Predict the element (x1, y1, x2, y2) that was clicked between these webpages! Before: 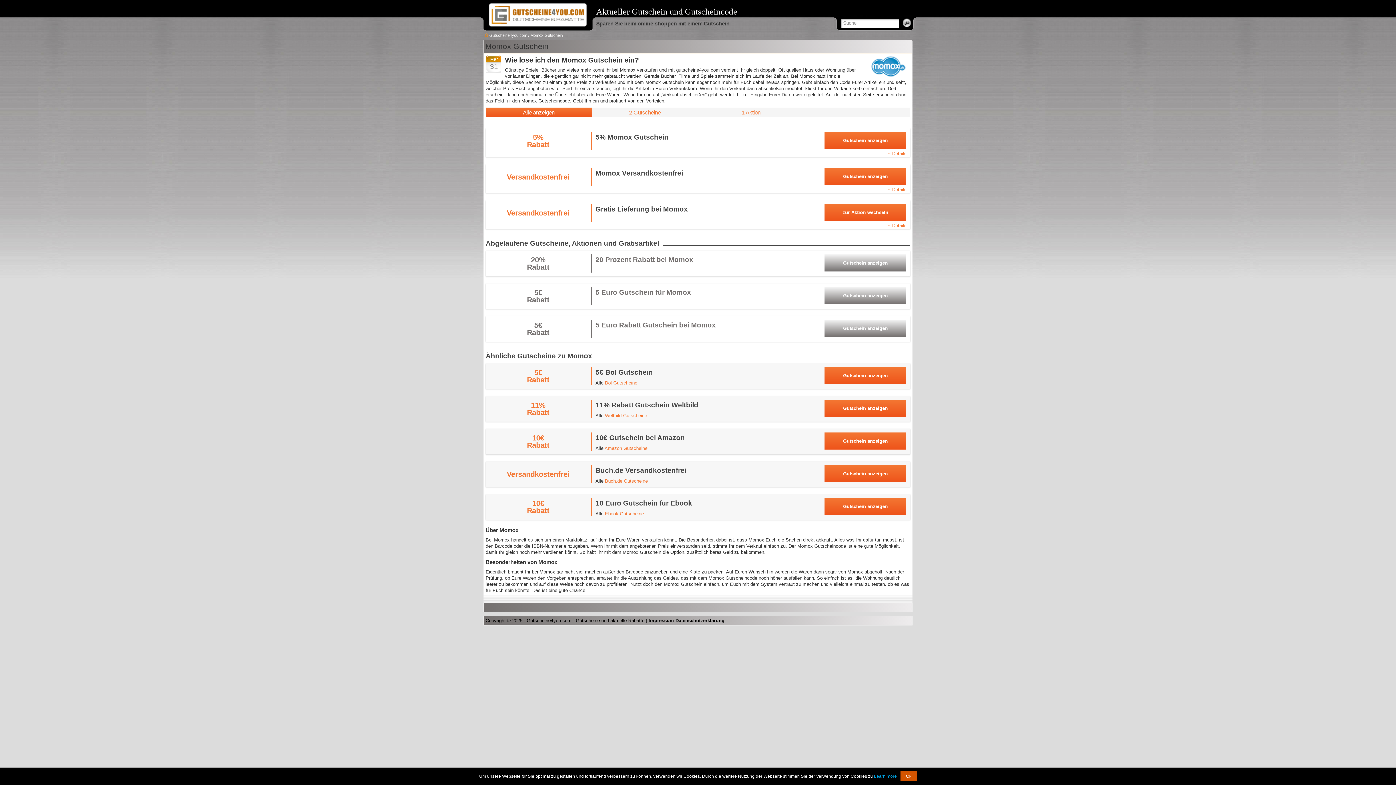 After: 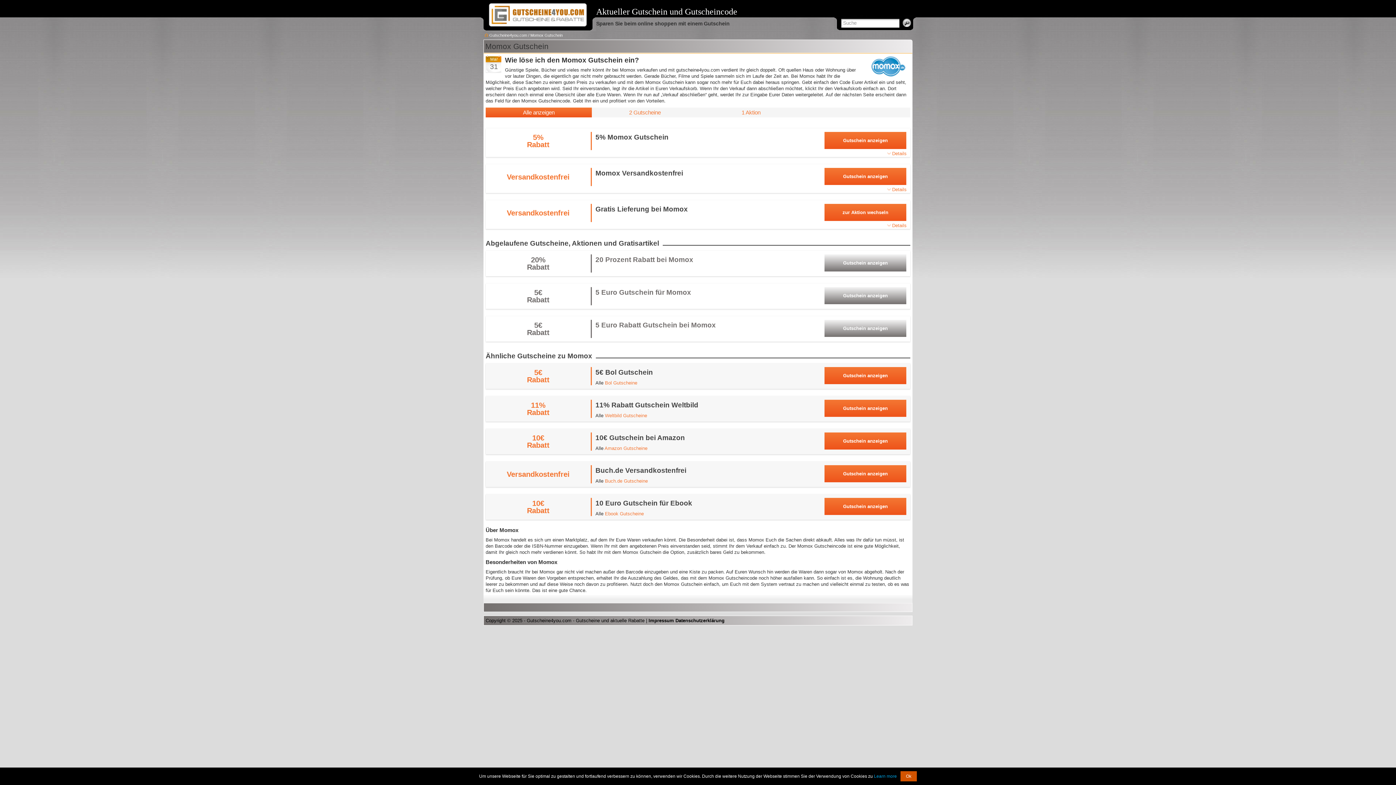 Action: label: Learn more bbox: (874, 774, 897, 779)